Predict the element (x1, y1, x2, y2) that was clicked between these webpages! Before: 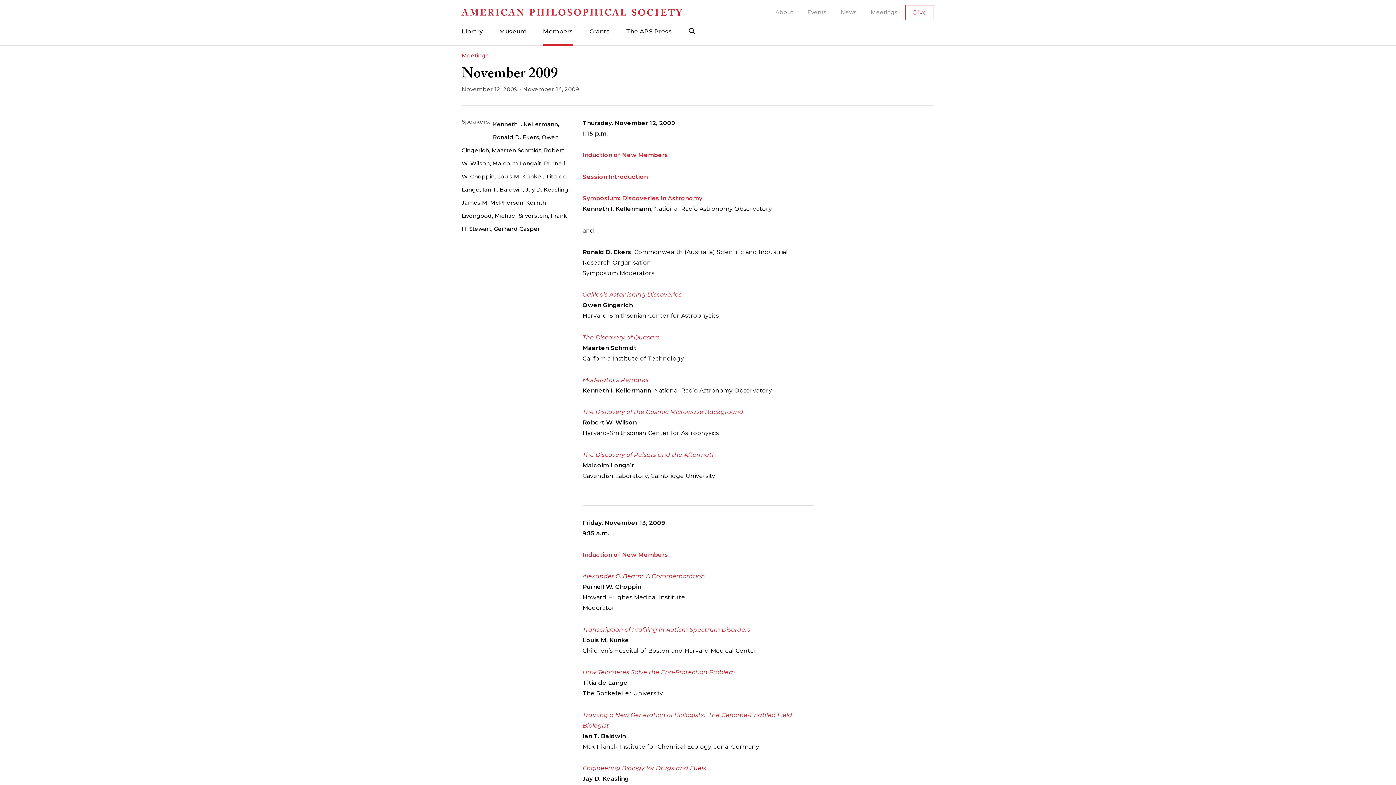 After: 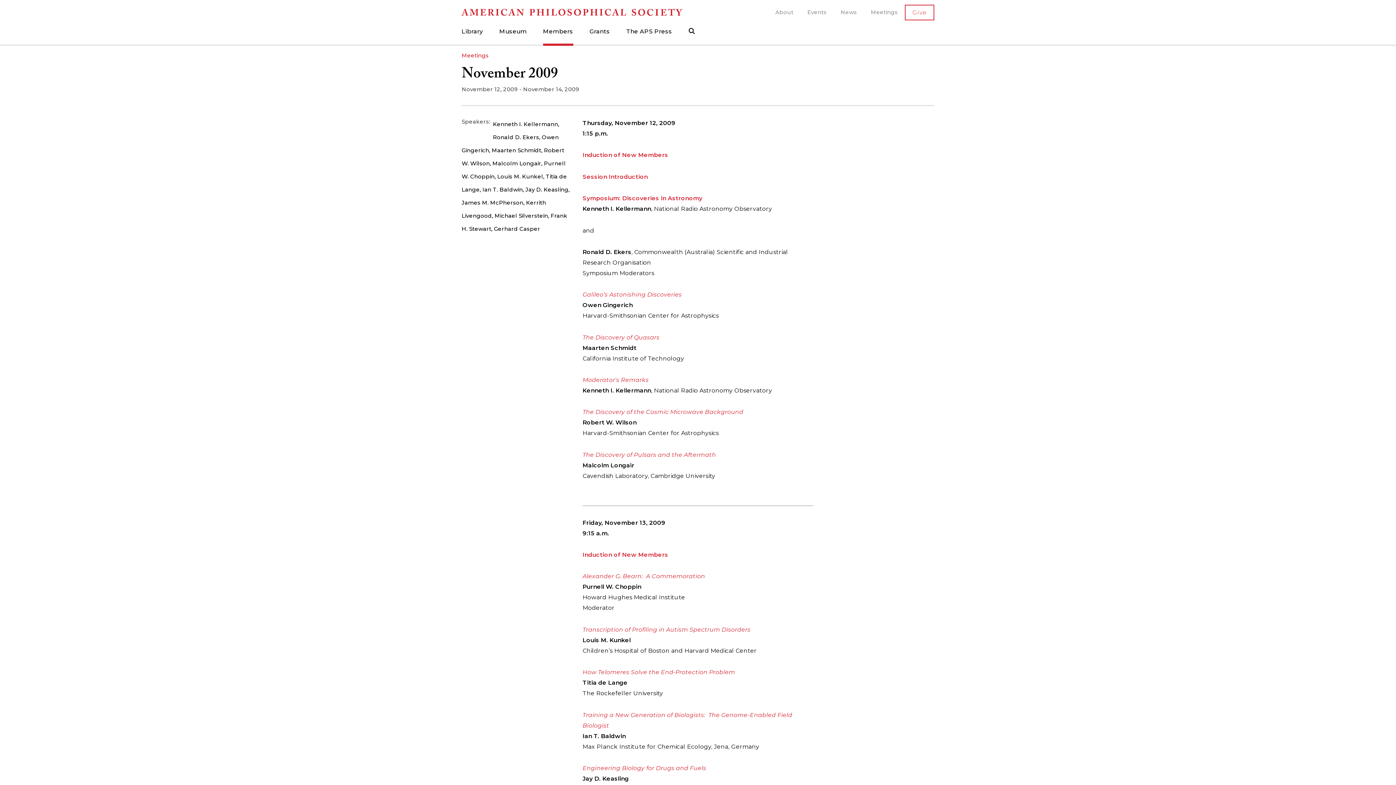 Action: label: Transcription of Profiling in Autism Spectrum Disorders bbox: (582, 626, 750, 633)